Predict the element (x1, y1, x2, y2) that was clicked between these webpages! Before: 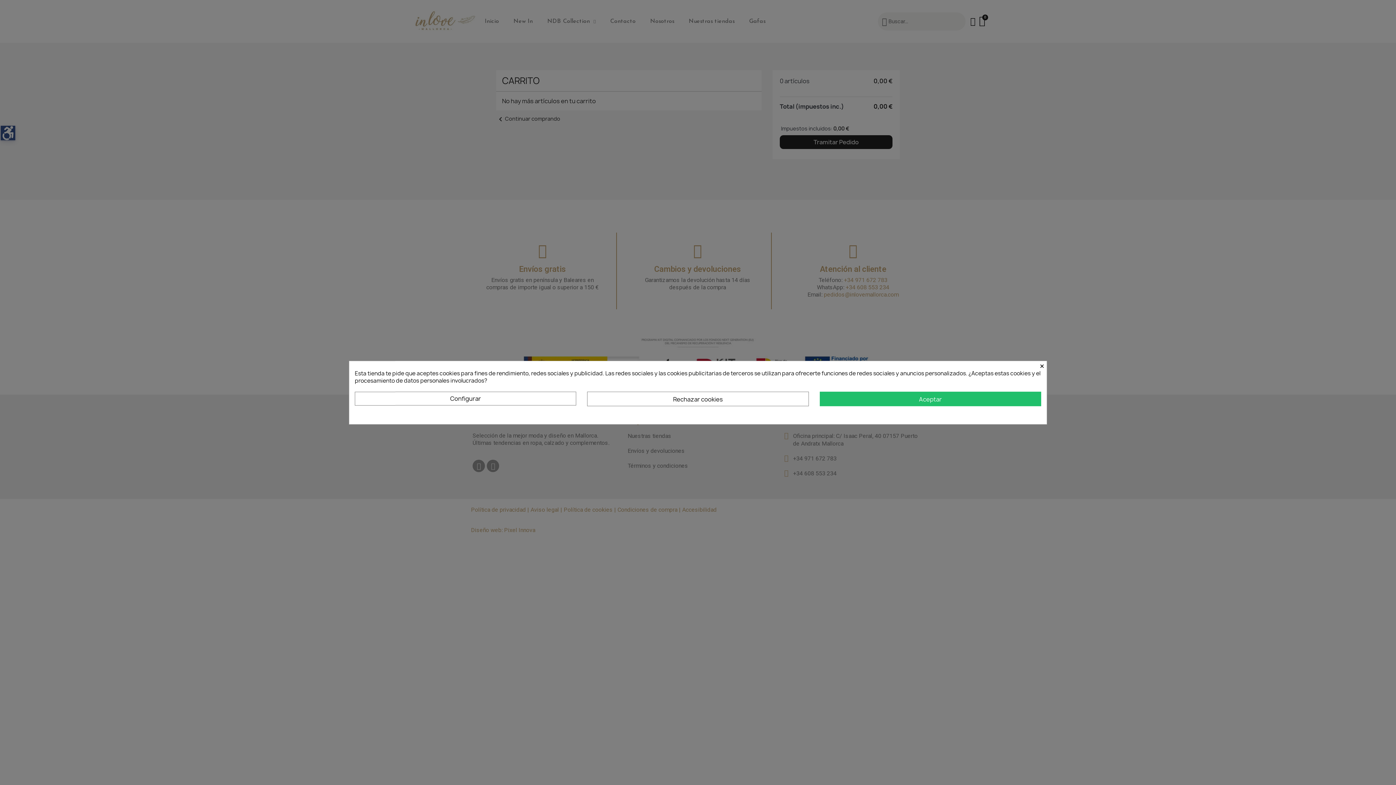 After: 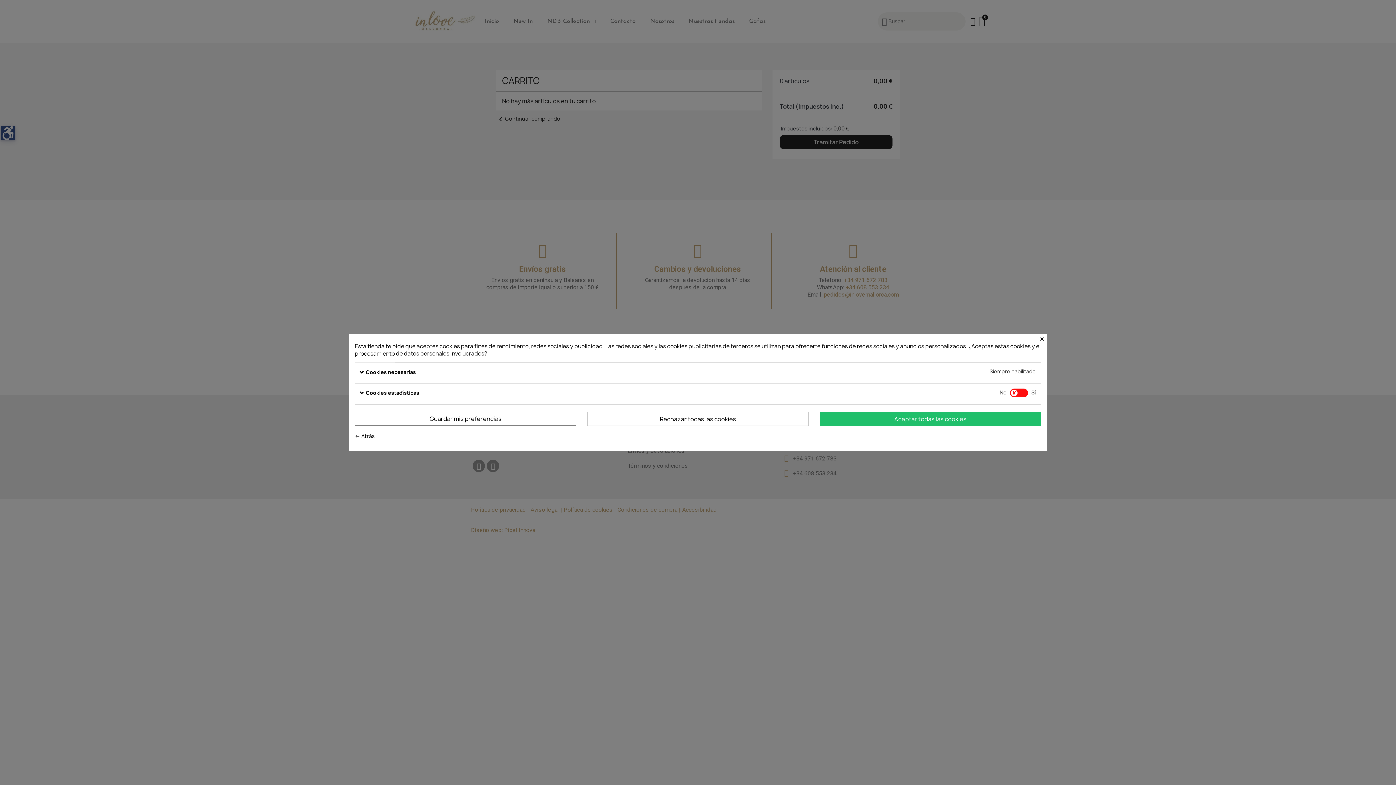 Action: bbox: (354, 391, 576, 405) label: Configurar